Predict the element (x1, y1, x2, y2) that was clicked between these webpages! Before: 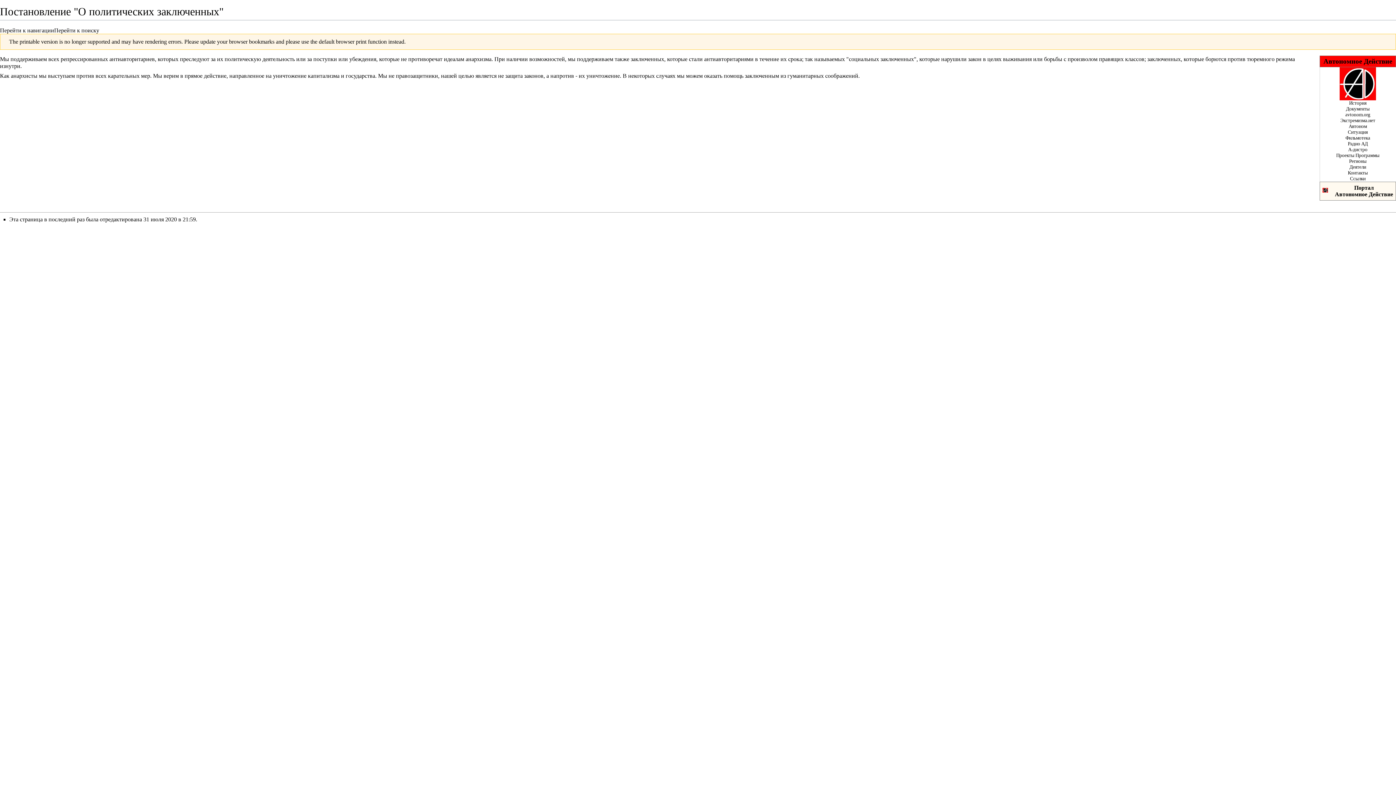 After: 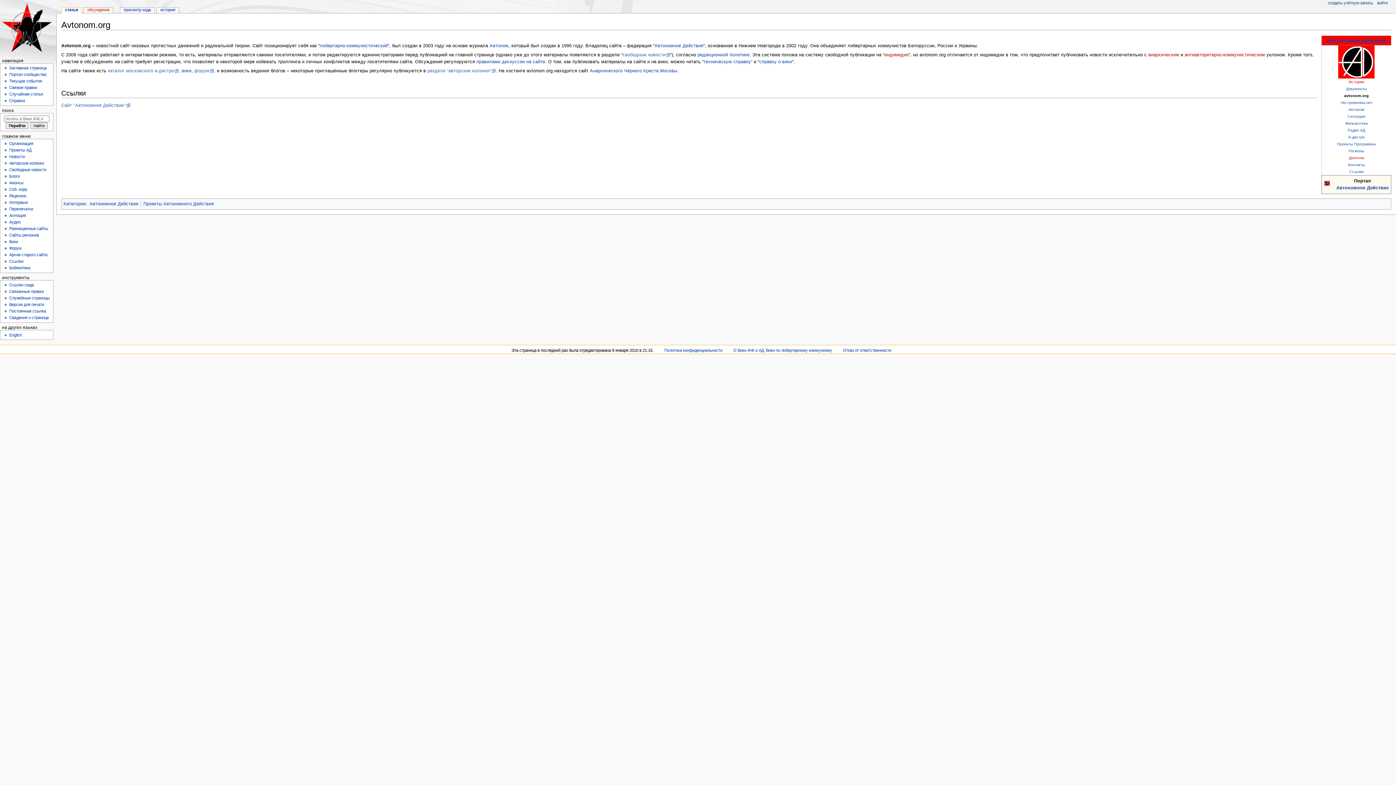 Action: label: avtonom.org bbox: (1345, 111, 1370, 117)